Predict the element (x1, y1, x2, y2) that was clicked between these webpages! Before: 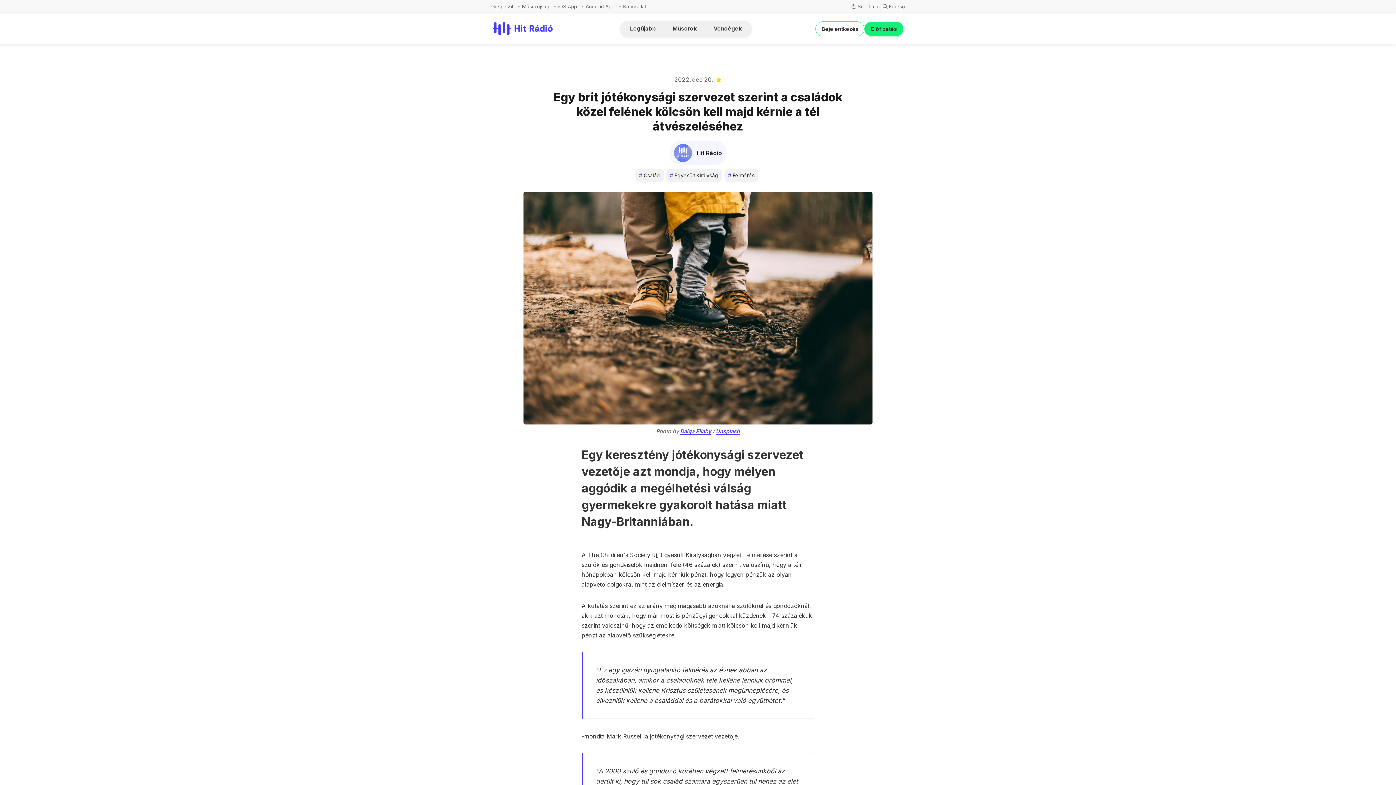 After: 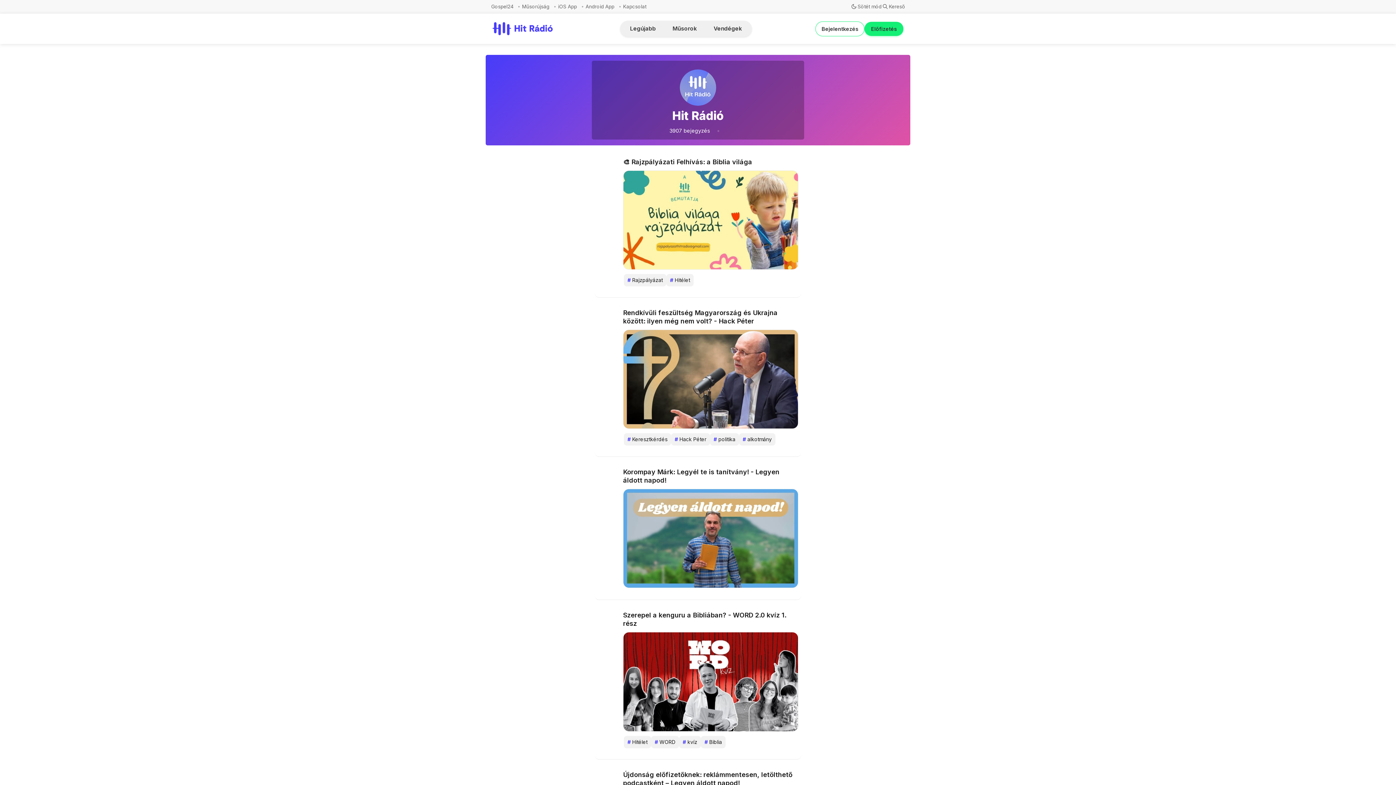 Action: label: Hit Rádió bbox: (669, 141, 726, 165)